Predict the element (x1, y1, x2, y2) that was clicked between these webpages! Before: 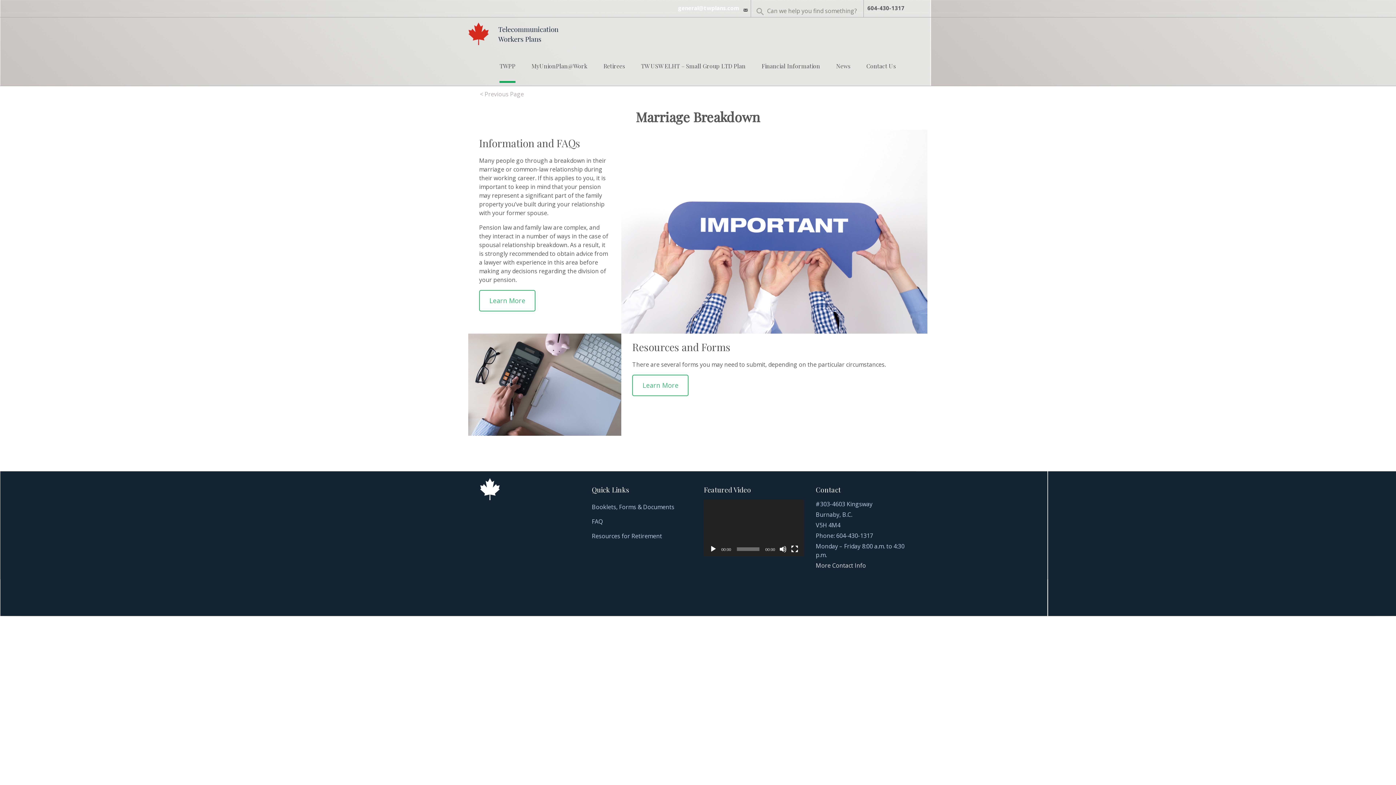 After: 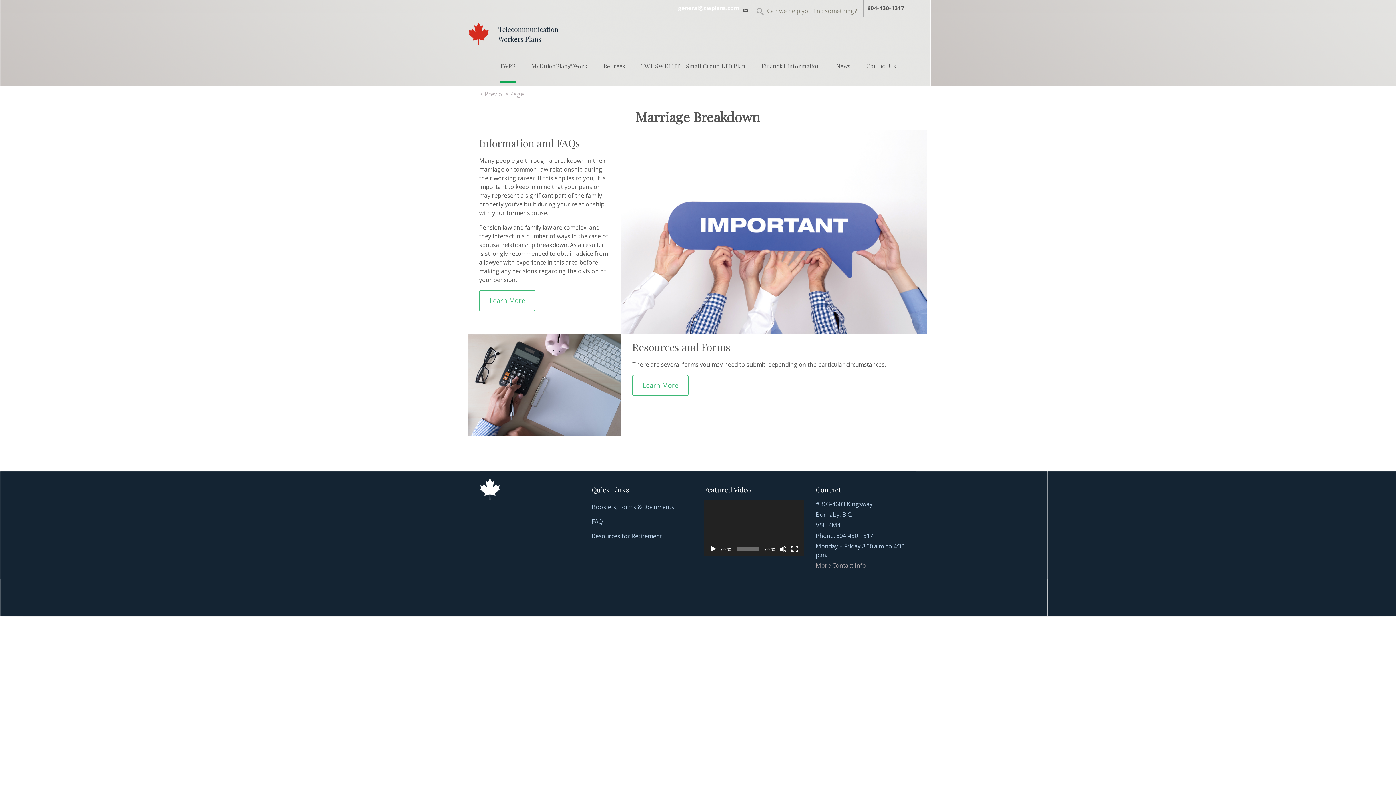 Action: bbox: (816, 561, 866, 569) label: More Contact Info